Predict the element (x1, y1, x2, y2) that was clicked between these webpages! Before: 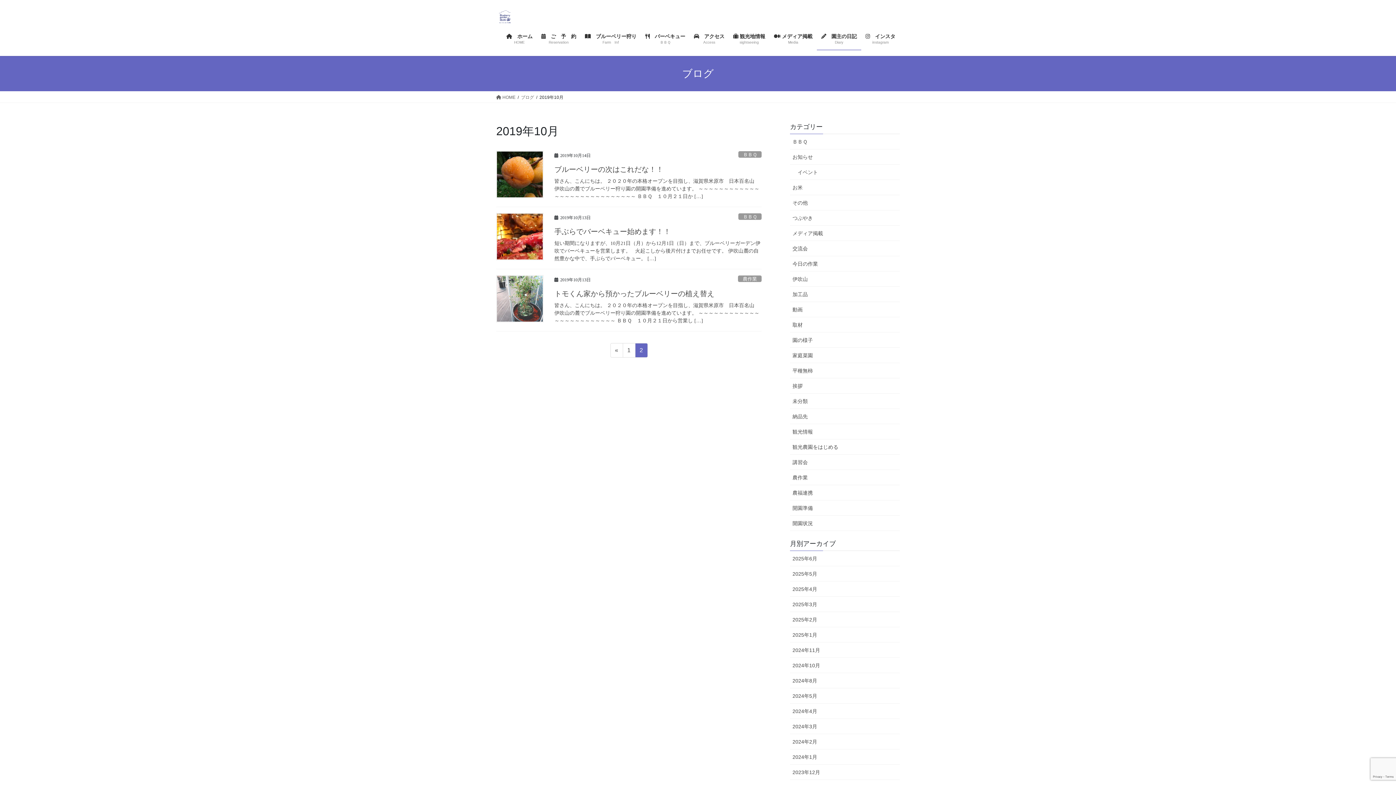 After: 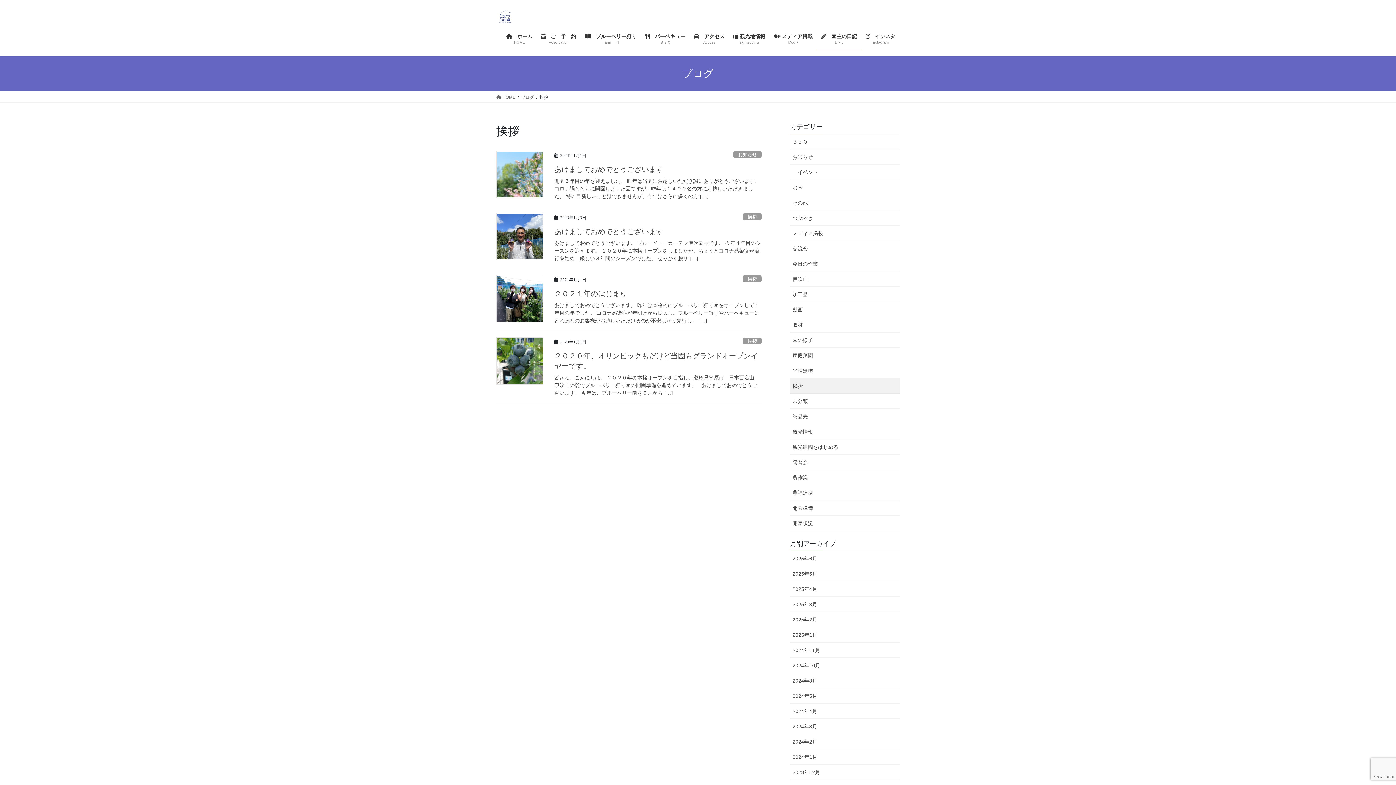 Action: label: 挨拶 bbox: (790, 378, 900, 393)